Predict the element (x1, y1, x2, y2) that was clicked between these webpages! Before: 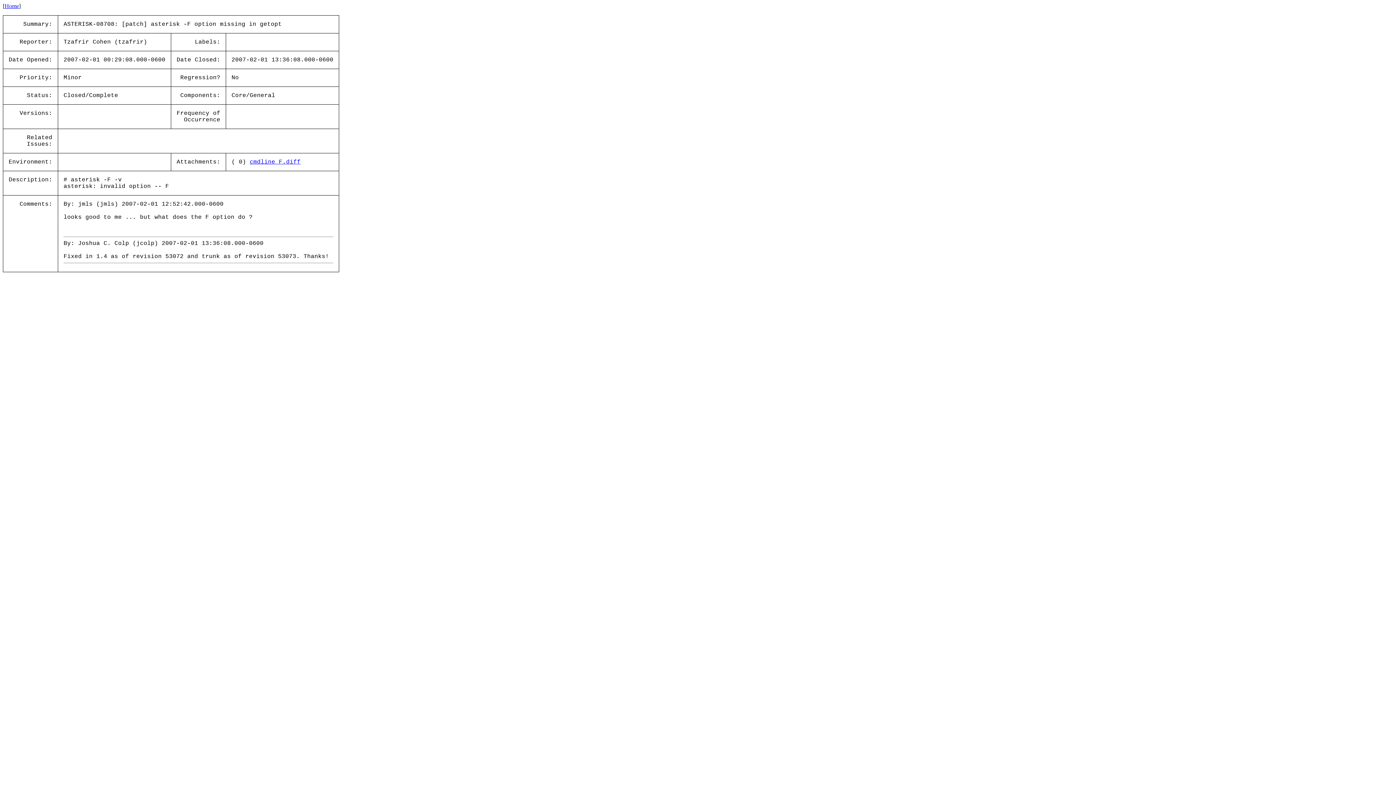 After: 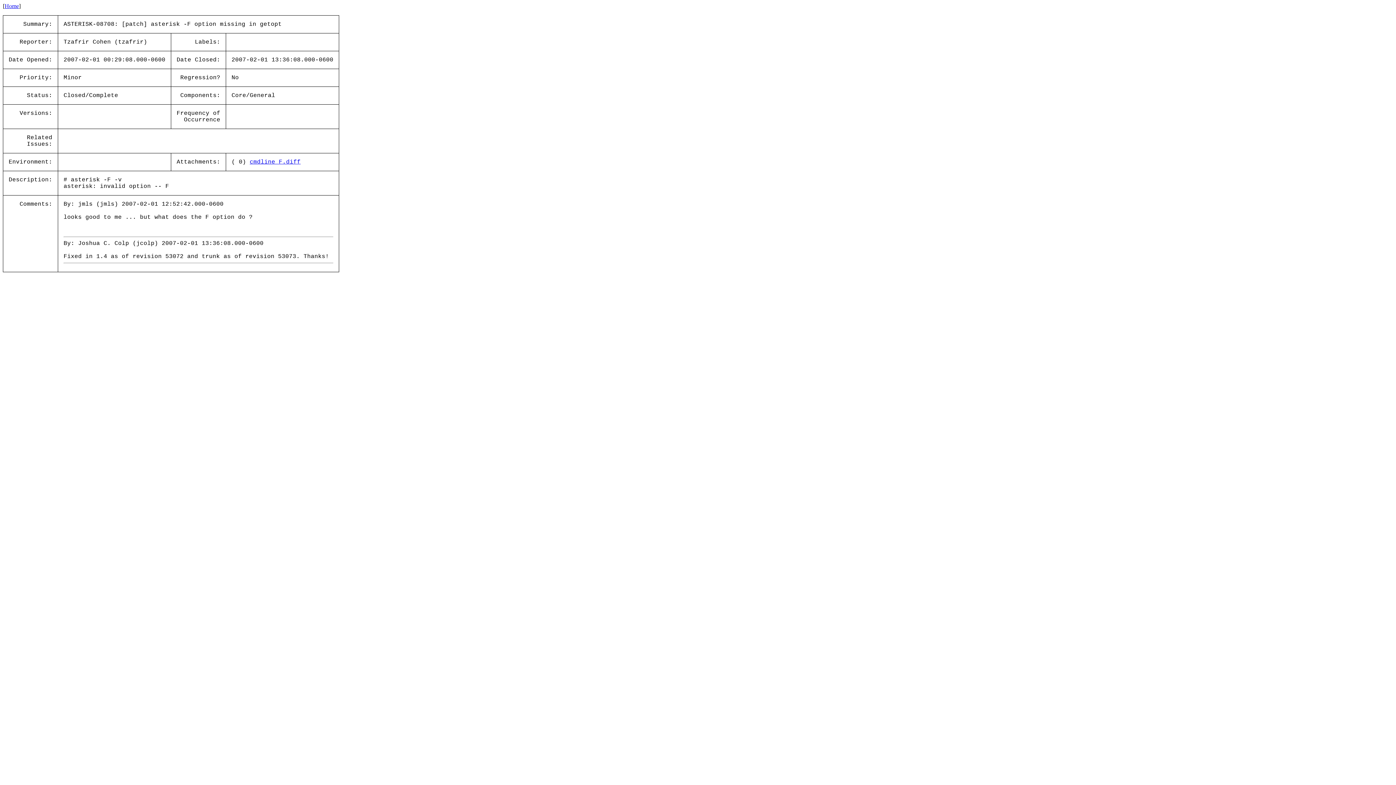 Action: label: cmdline_F.diff bbox: (249, 158, 300, 165)